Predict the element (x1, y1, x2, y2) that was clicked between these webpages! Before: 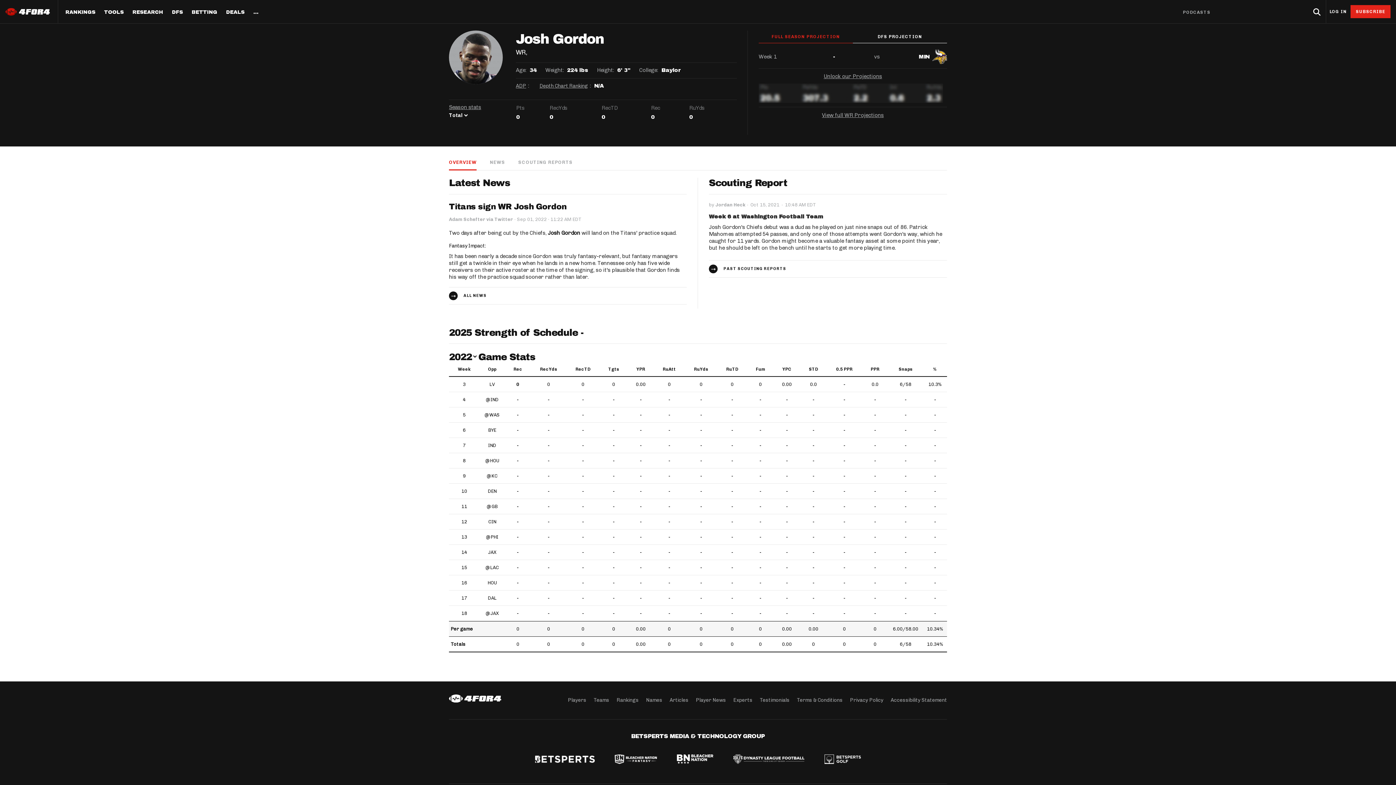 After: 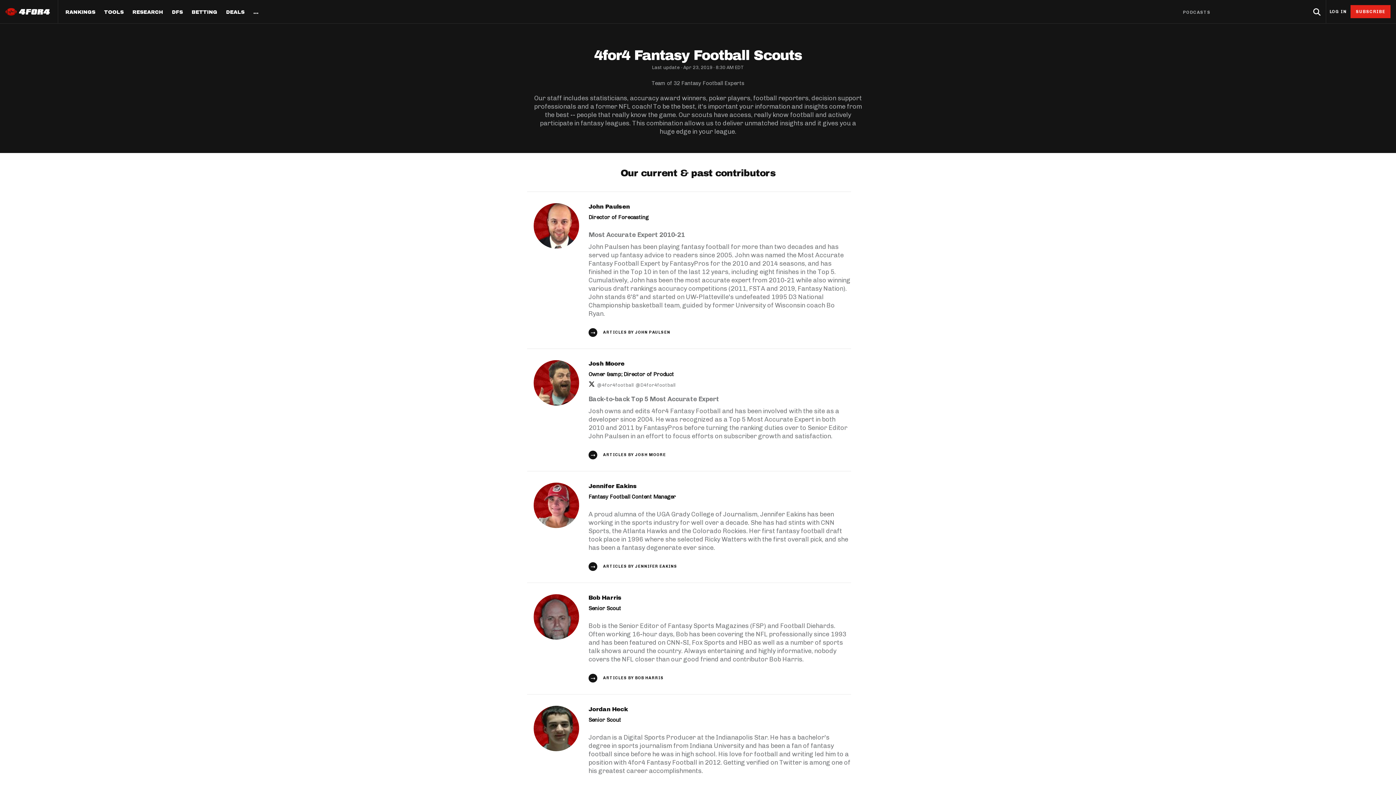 Action: label: Experts bbox: (733, 697, 752, 703)